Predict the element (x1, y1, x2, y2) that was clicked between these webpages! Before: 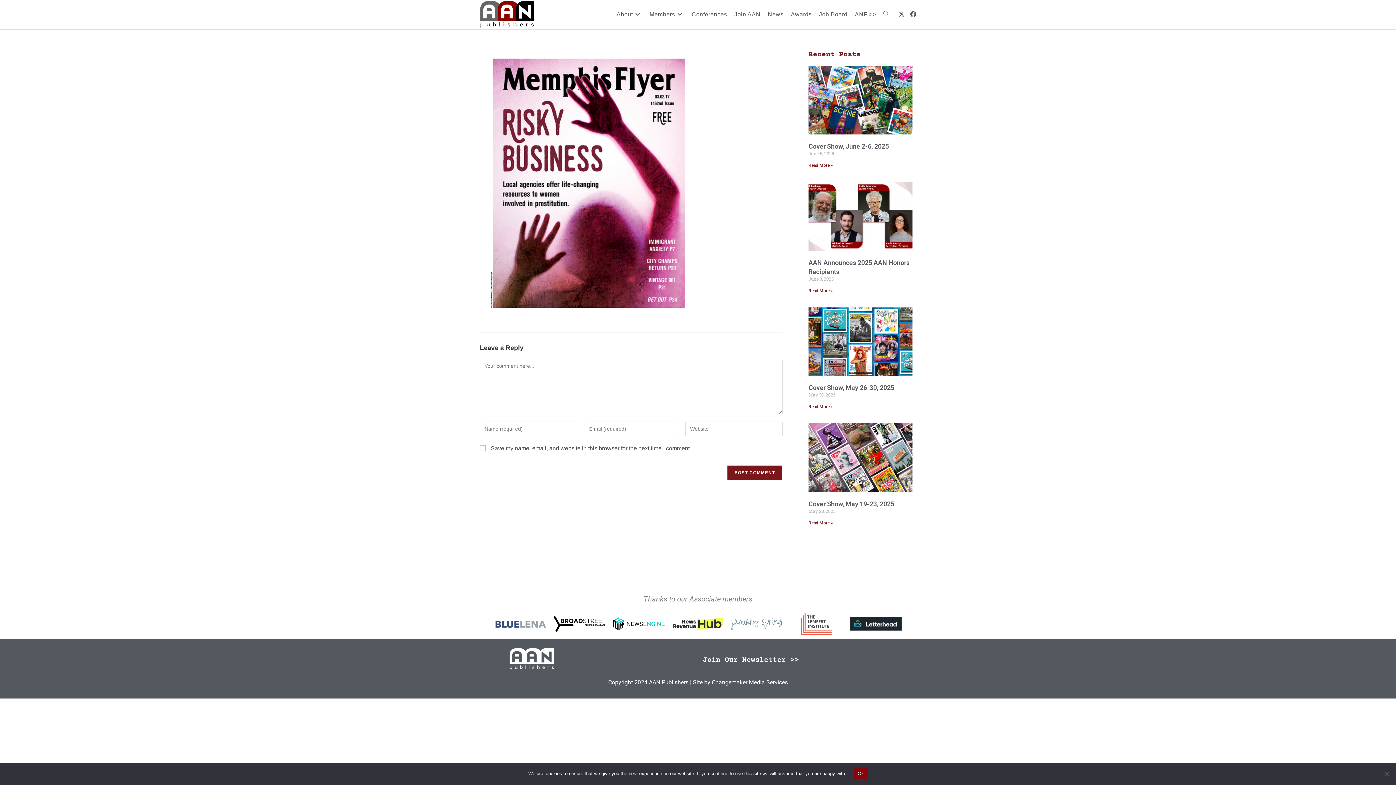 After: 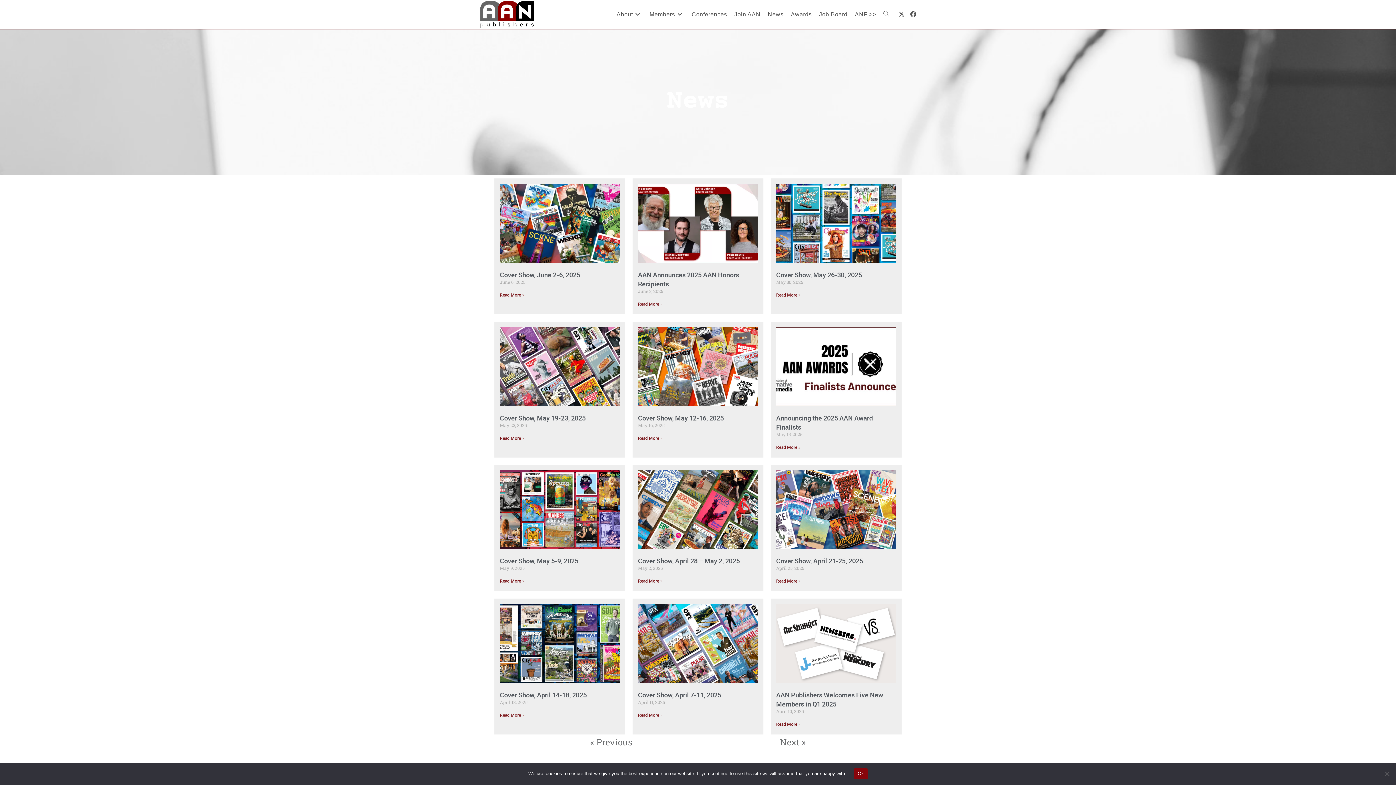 Action: label: News bbox: (764, 0, 787, 29)